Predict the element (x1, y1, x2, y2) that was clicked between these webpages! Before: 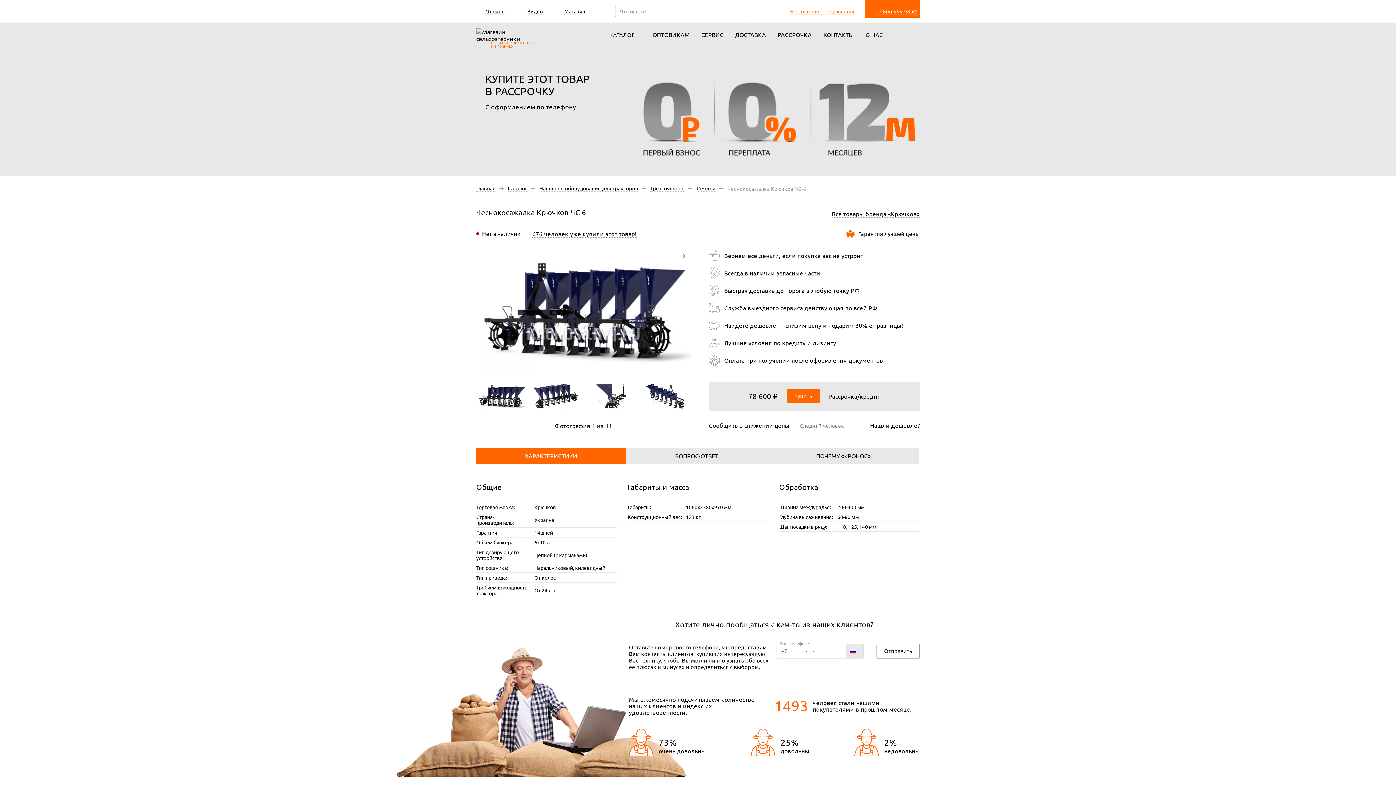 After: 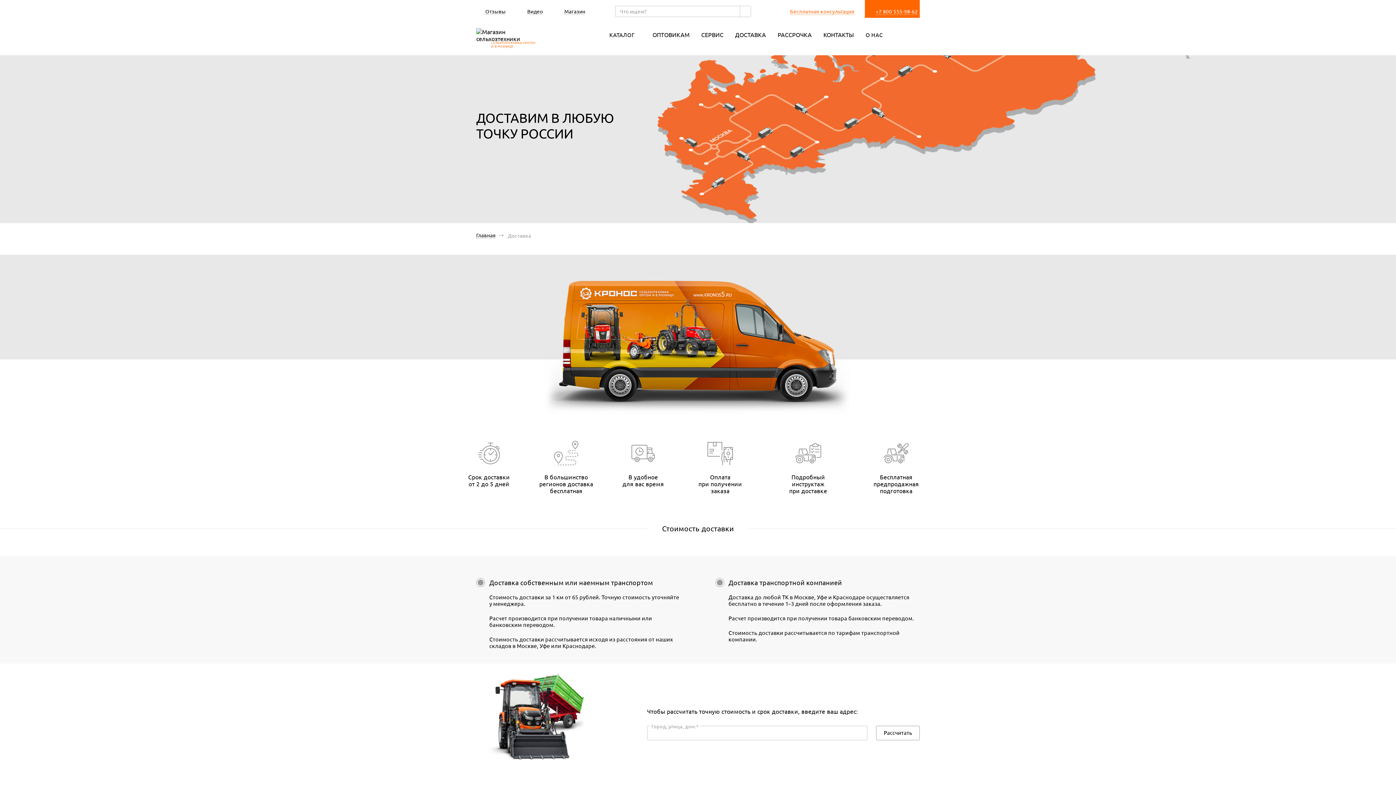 Action: bbox: (729, 28, 772, 41) label: ДОСТАВКА